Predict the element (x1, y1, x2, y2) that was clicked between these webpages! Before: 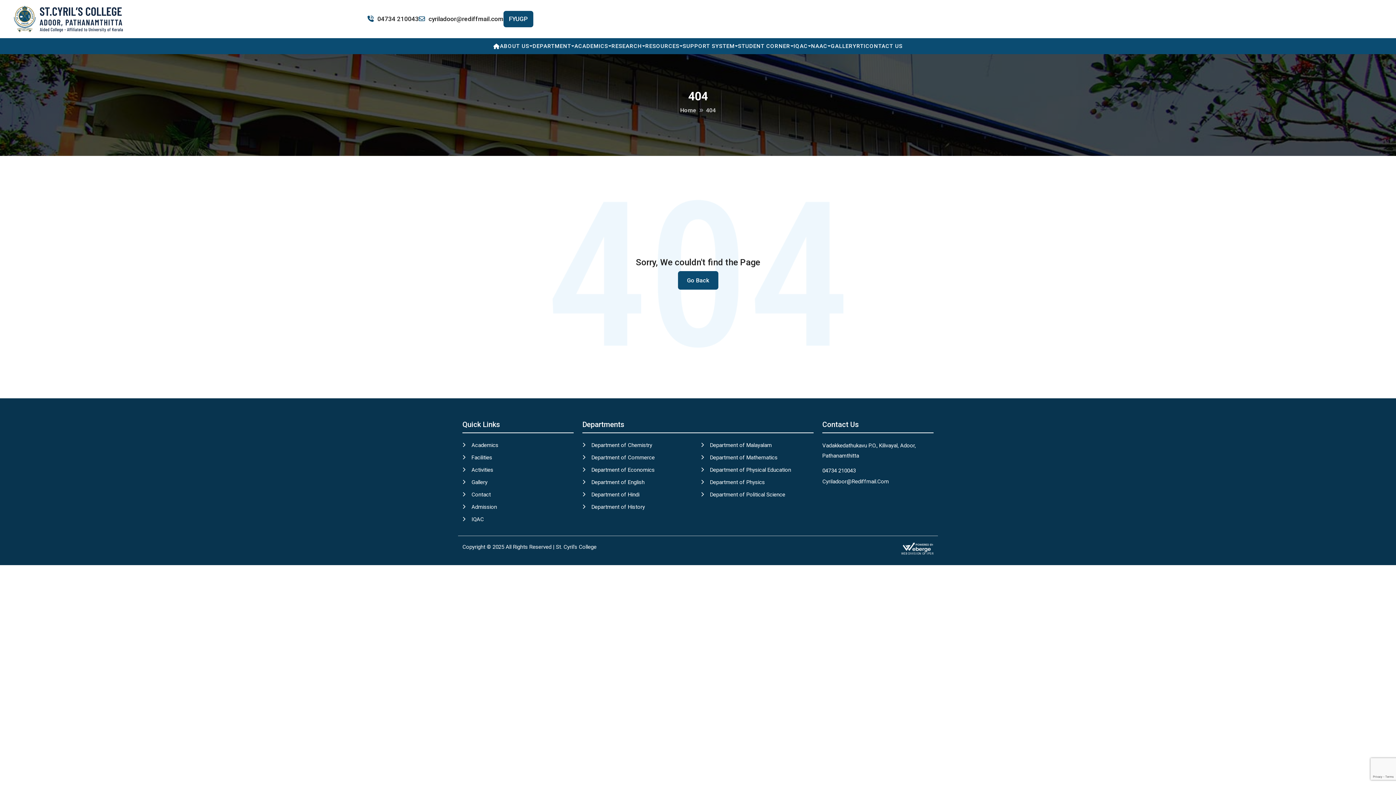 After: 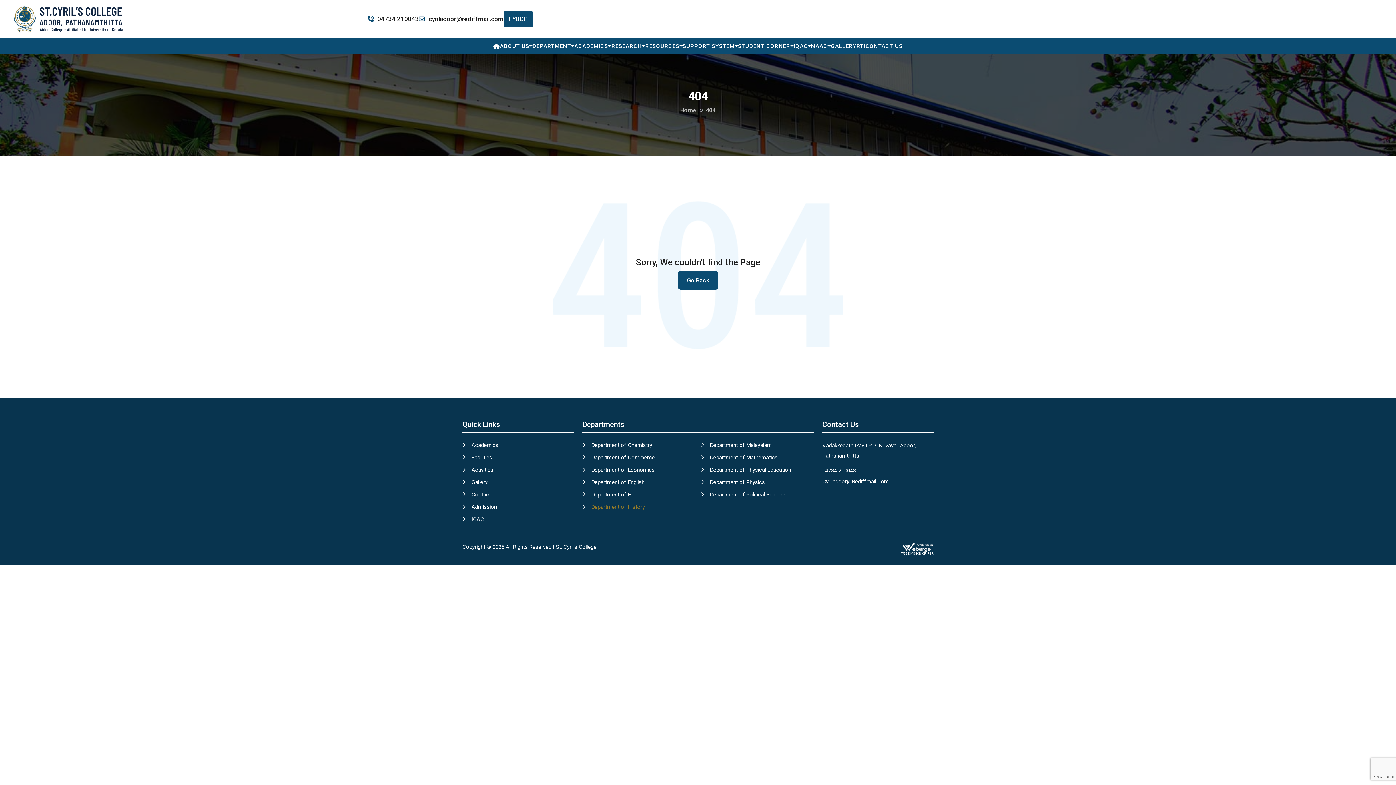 Action: label: Department of History bbox: (591, 504, 645, 510)